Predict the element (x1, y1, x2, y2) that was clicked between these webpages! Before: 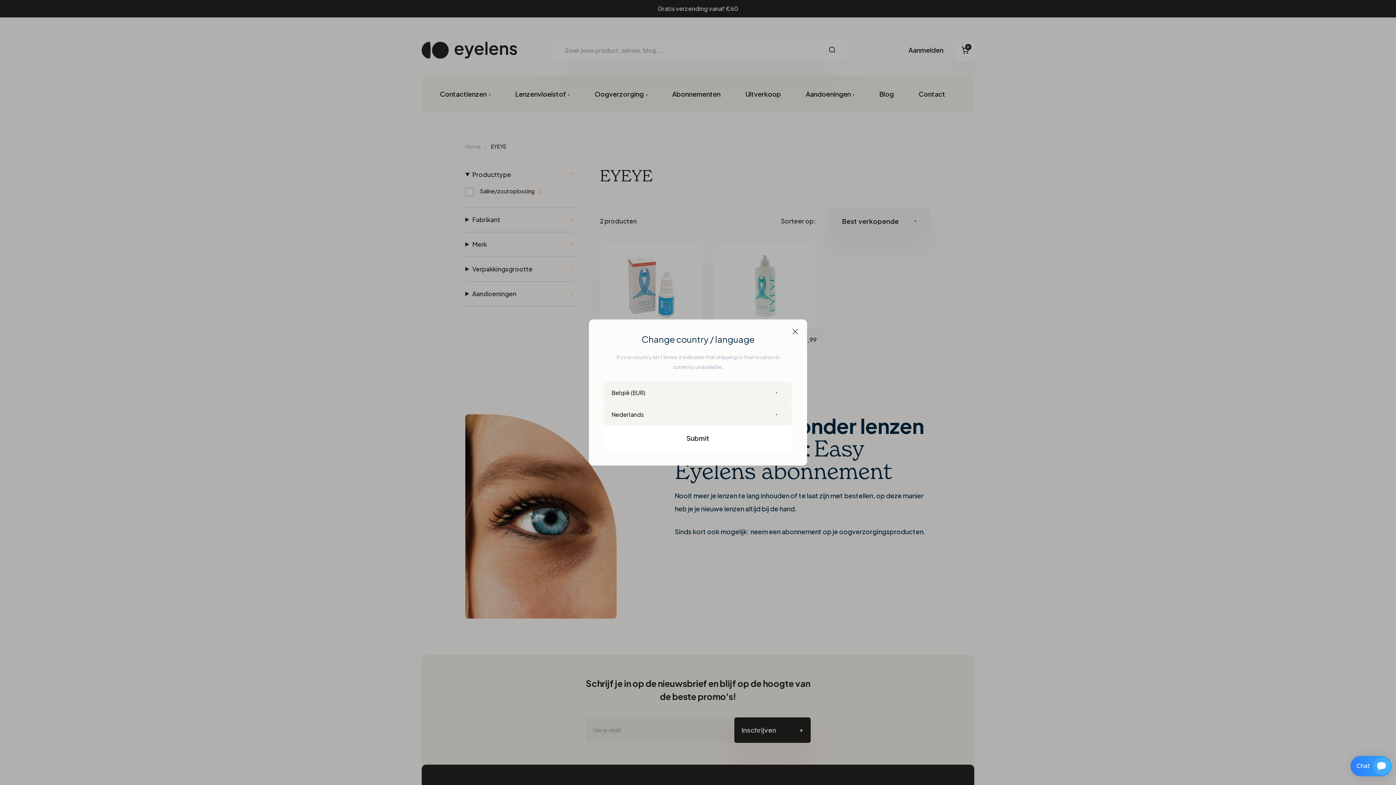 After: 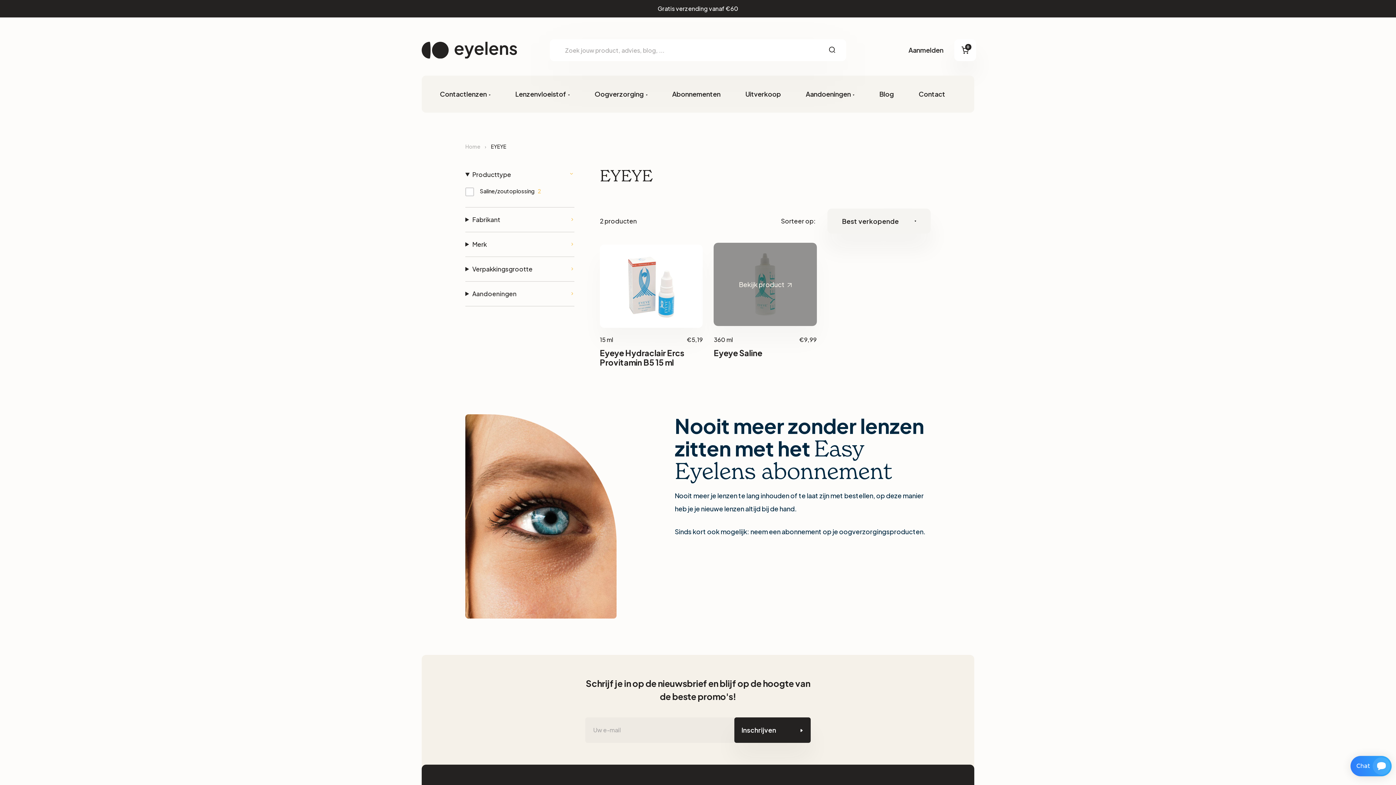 Action: label: Close bbox: (792, 328, 798, 335)